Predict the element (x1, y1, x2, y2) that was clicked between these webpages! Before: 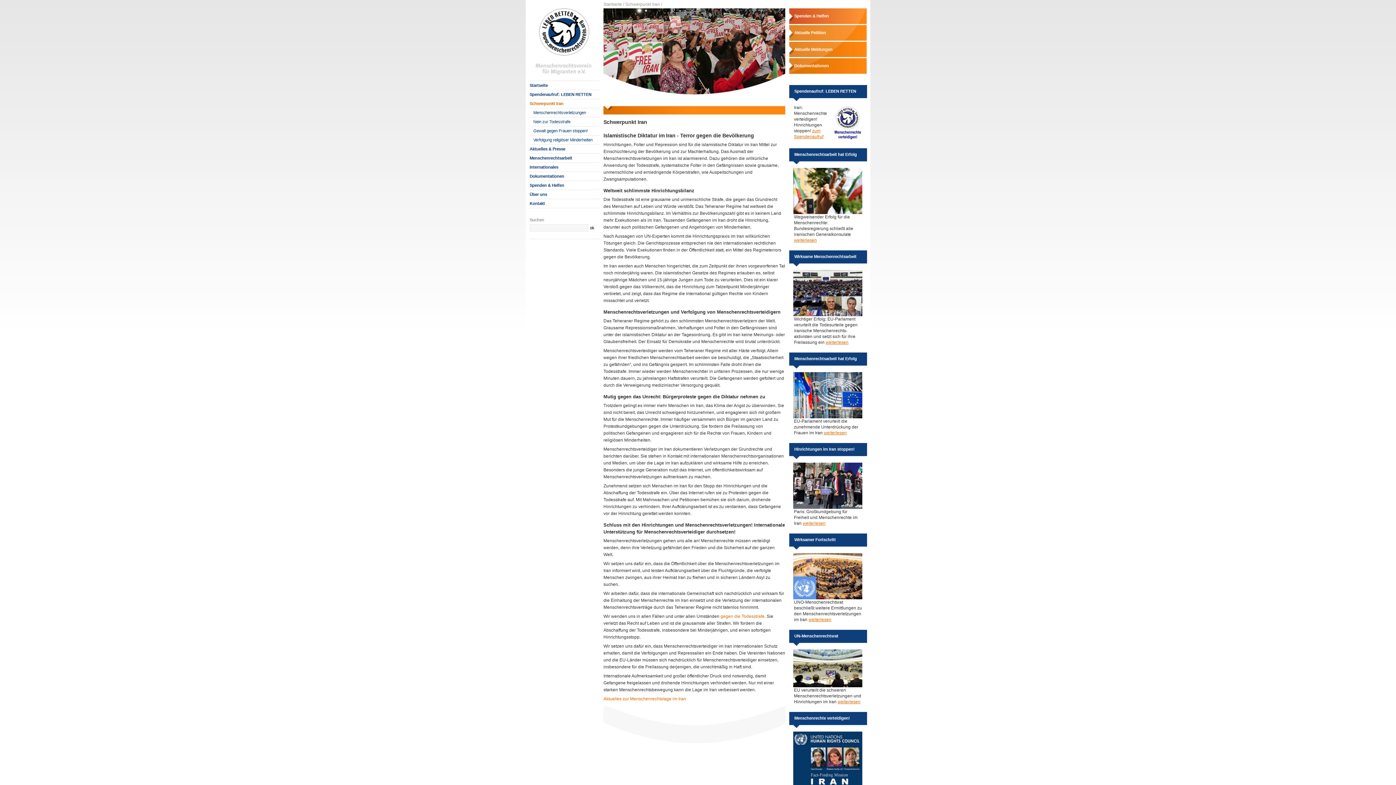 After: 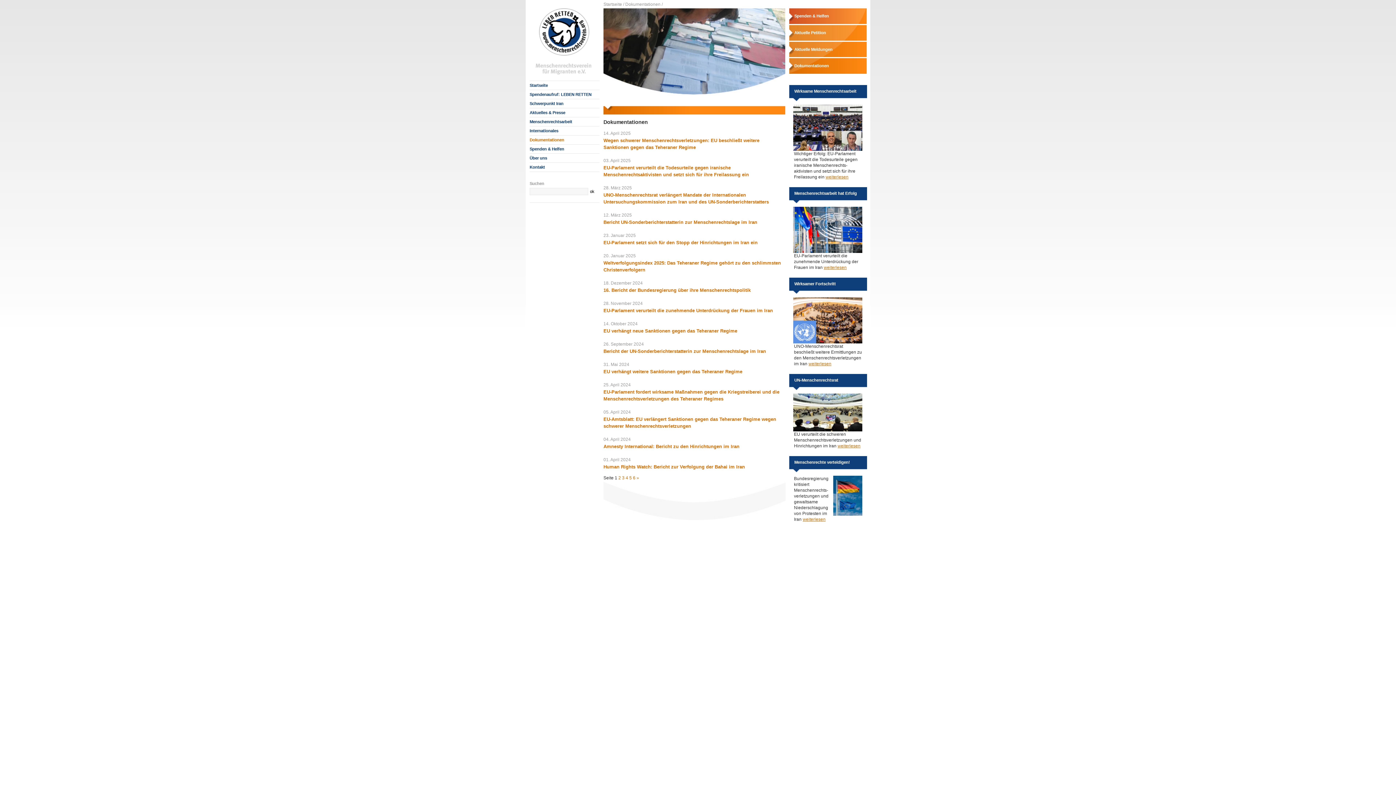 Action: label: Dokumentationen bbox: (529, 172, 598, 180)